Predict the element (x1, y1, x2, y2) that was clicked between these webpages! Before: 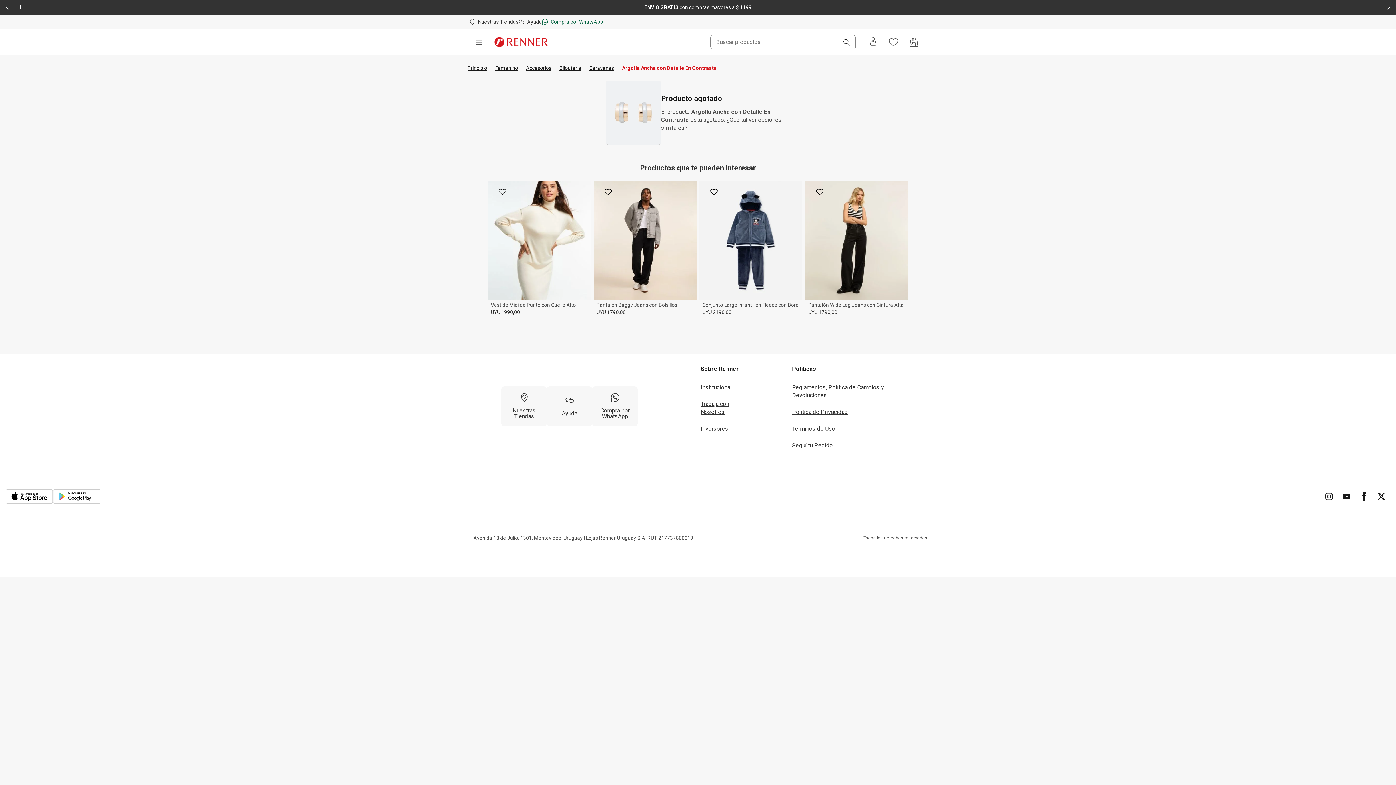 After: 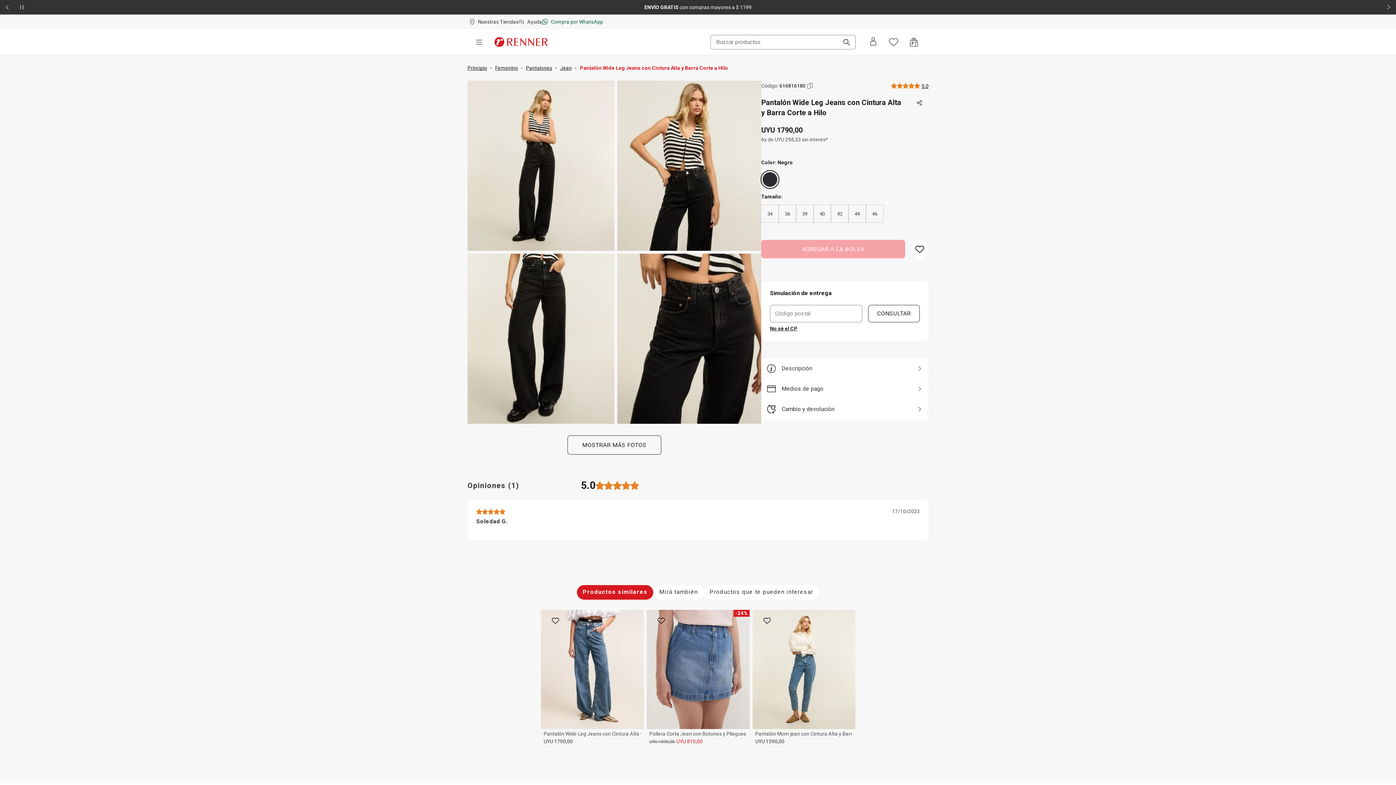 Action: bbox: (805, 181, 908, 316) label: Pantalón Wide Leg Jeans con Cintura Alta y Barra Corte a Hilo
UYU 1790,00